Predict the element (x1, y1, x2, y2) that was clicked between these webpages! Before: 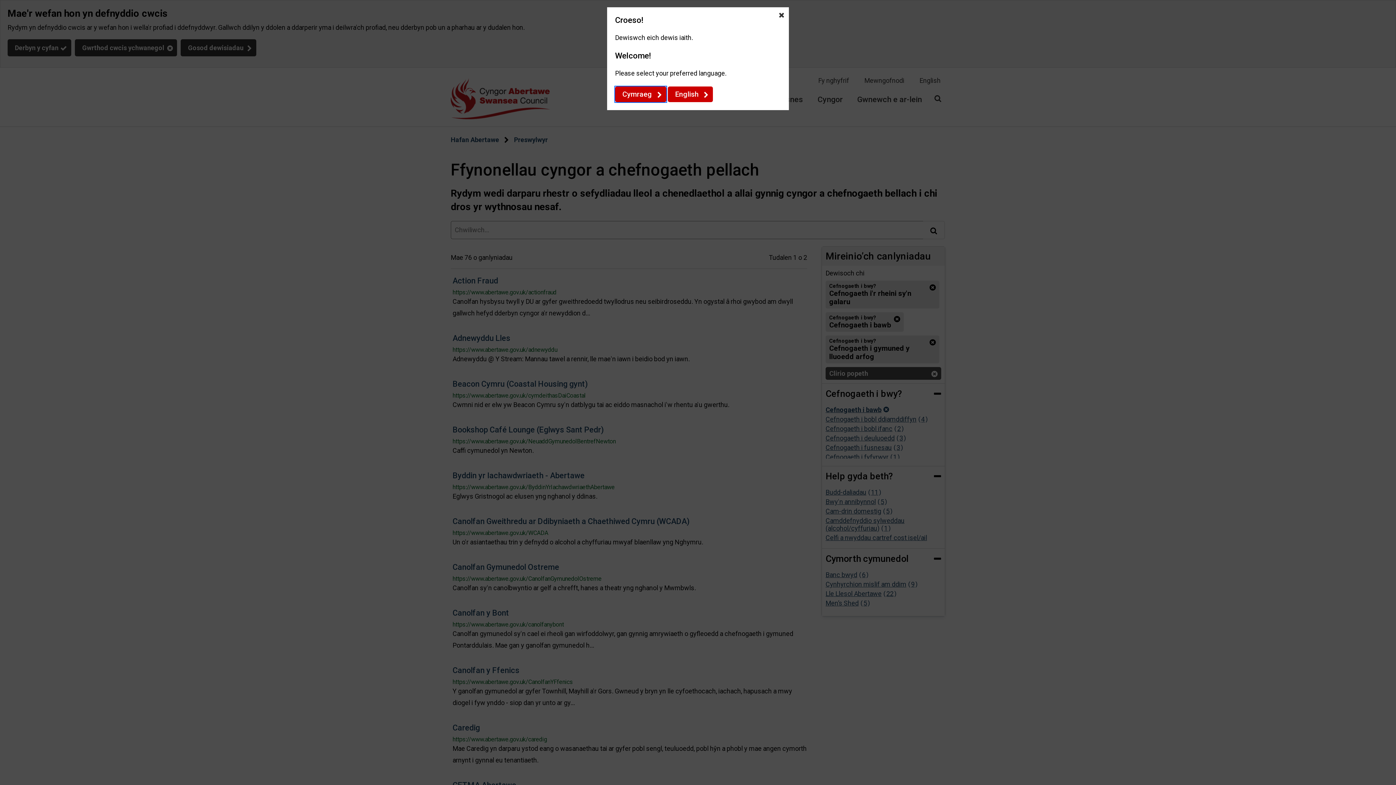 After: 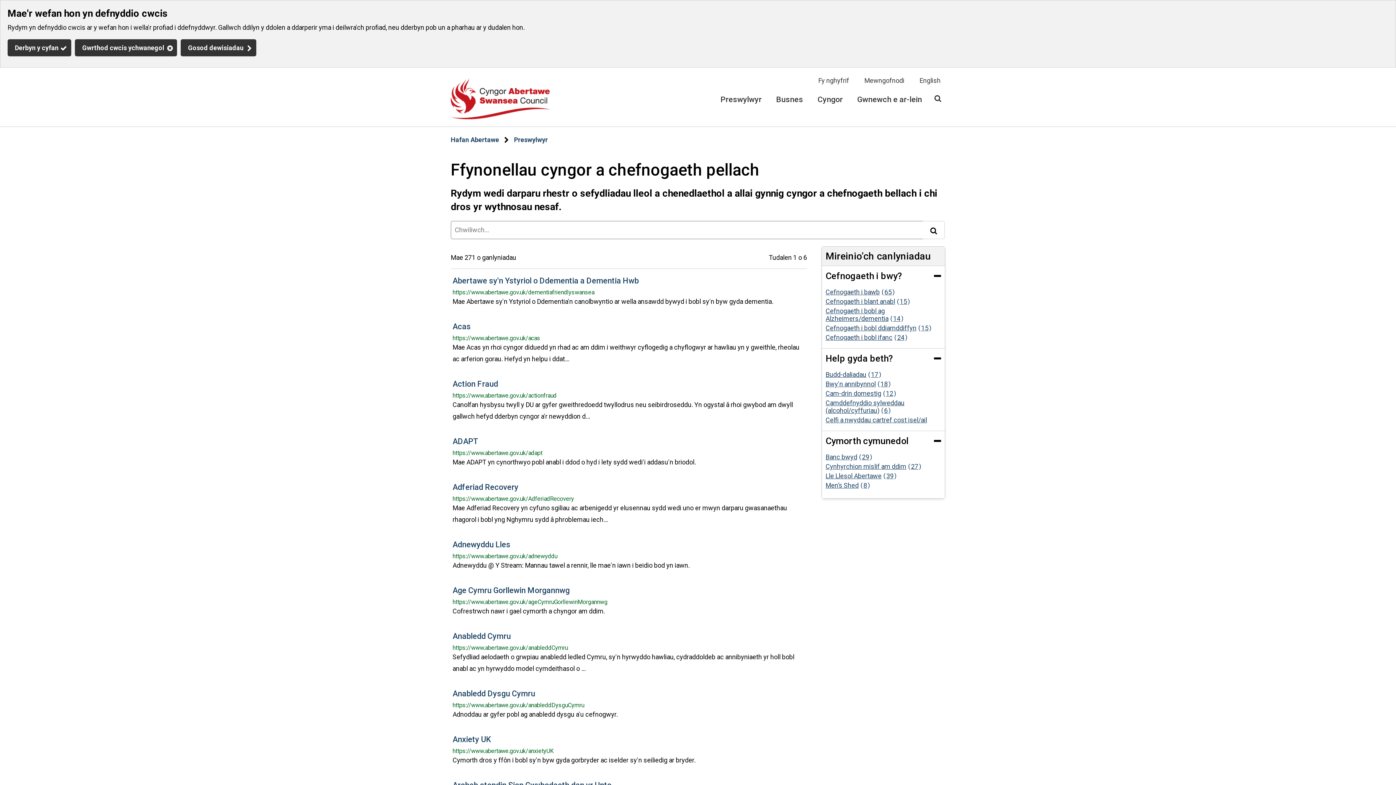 Action: bbox: (615, 86, 666, 102) label: Cymraeg